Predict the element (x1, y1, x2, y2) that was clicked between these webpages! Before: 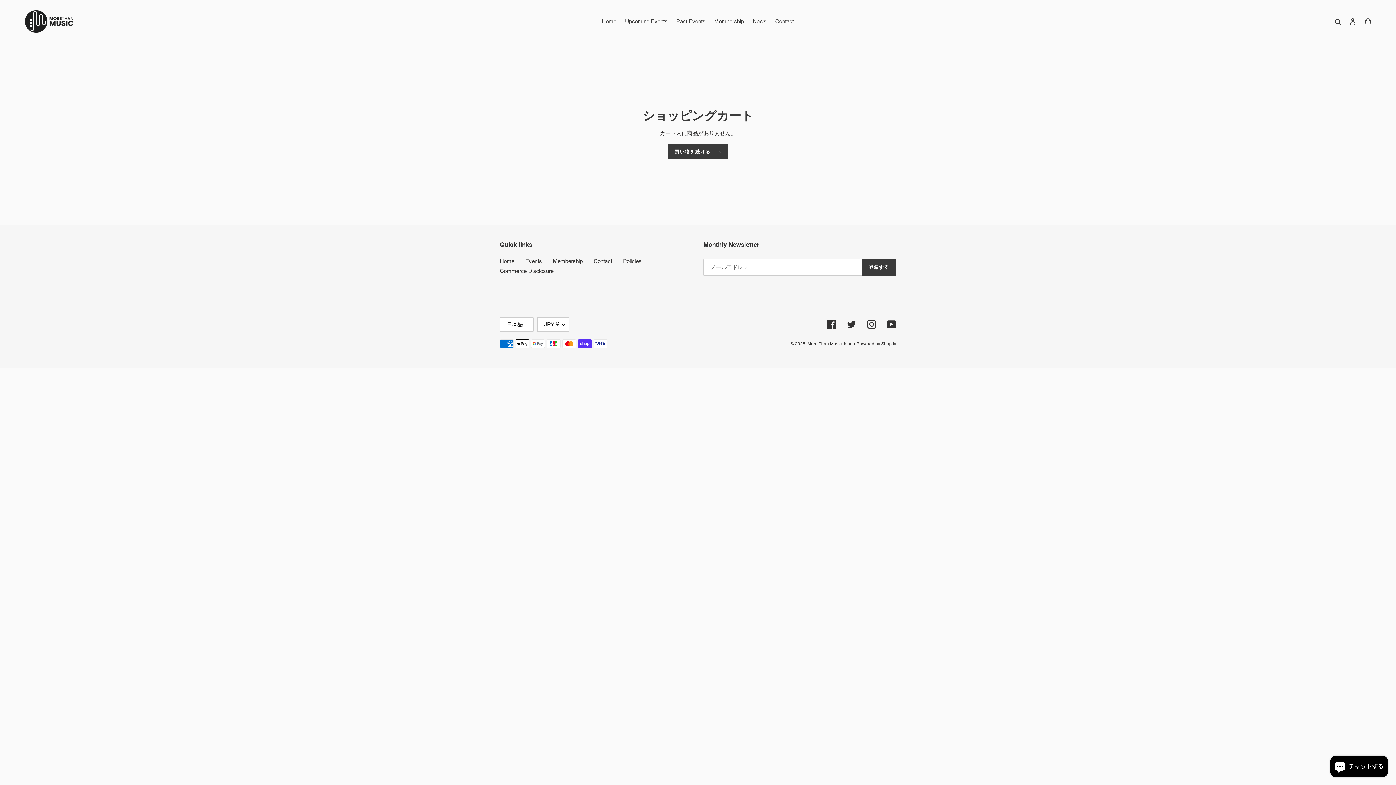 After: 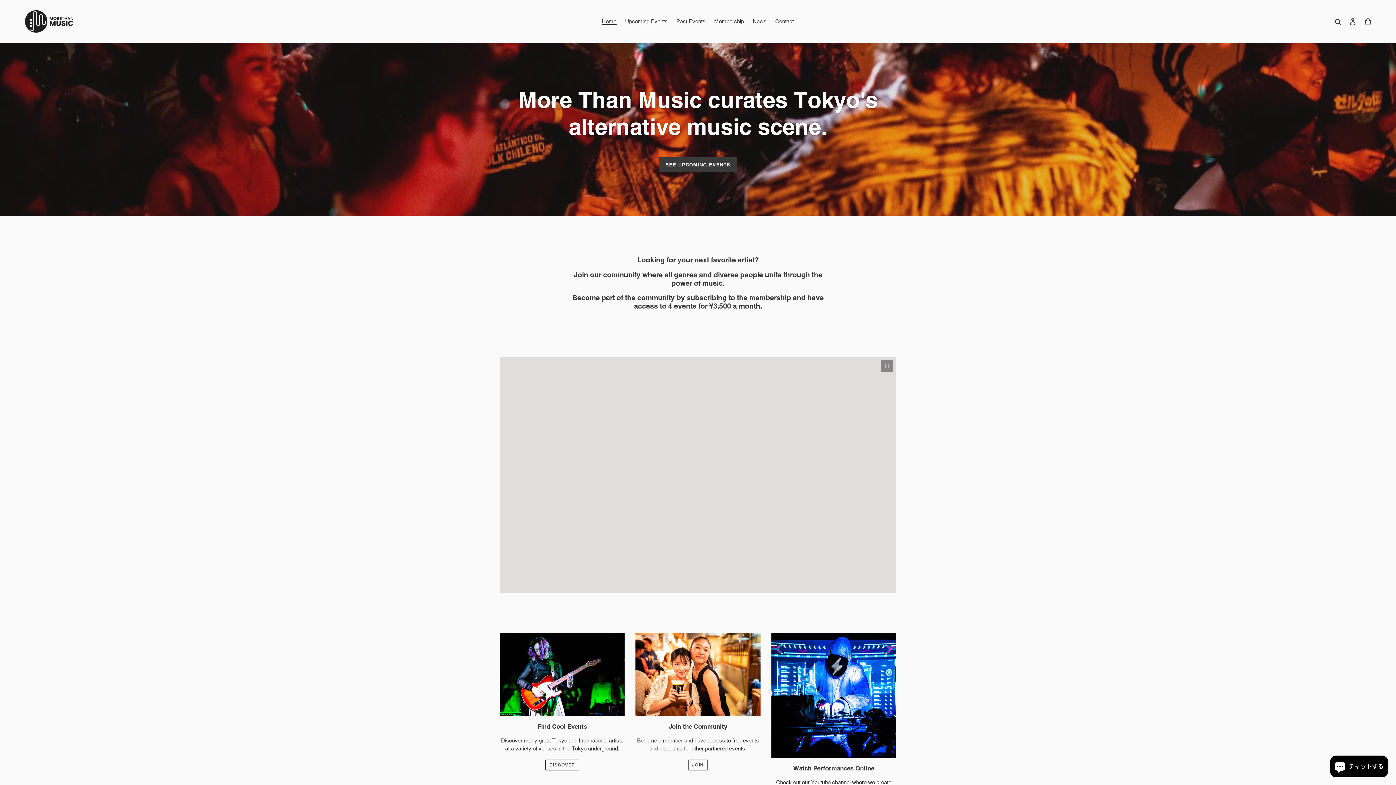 Action: bbox: (20, 5, 358, 37)